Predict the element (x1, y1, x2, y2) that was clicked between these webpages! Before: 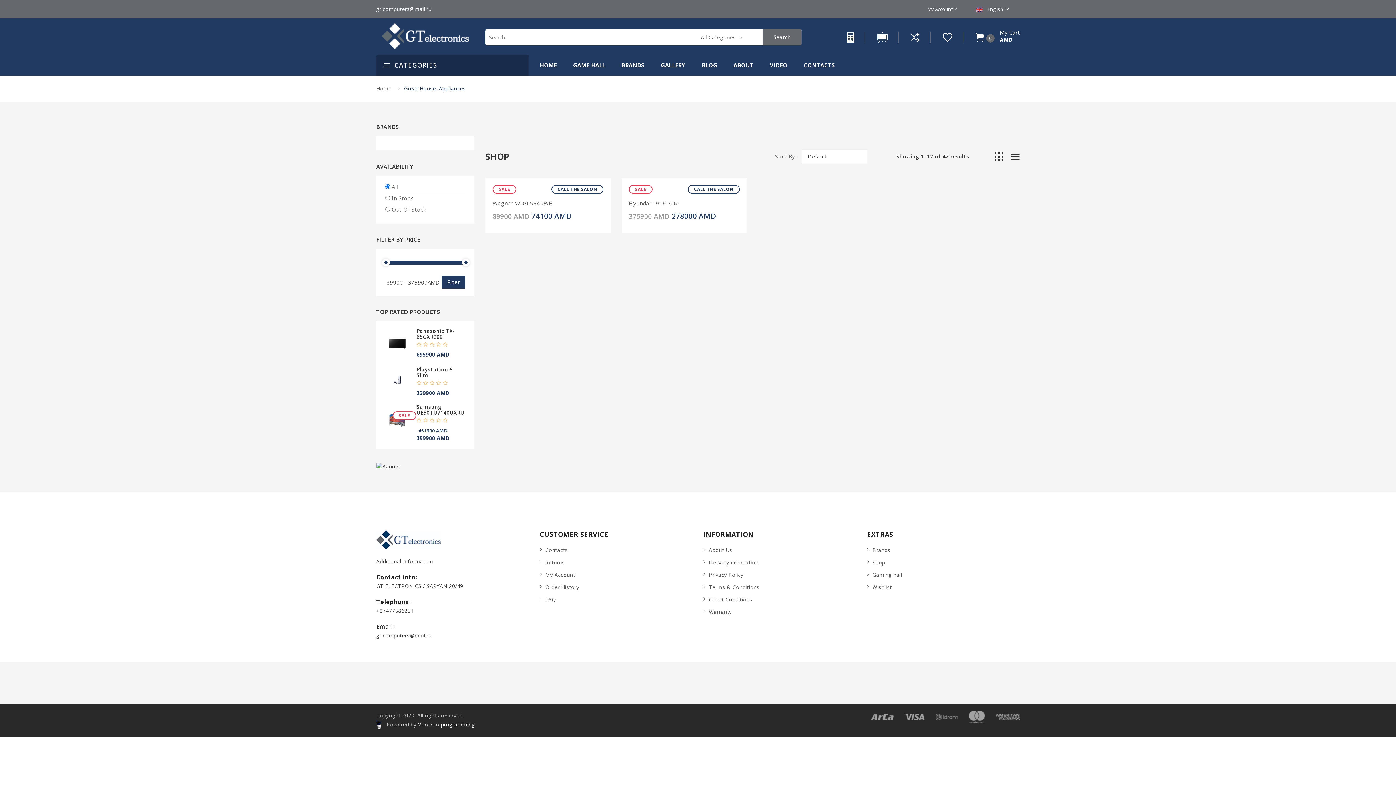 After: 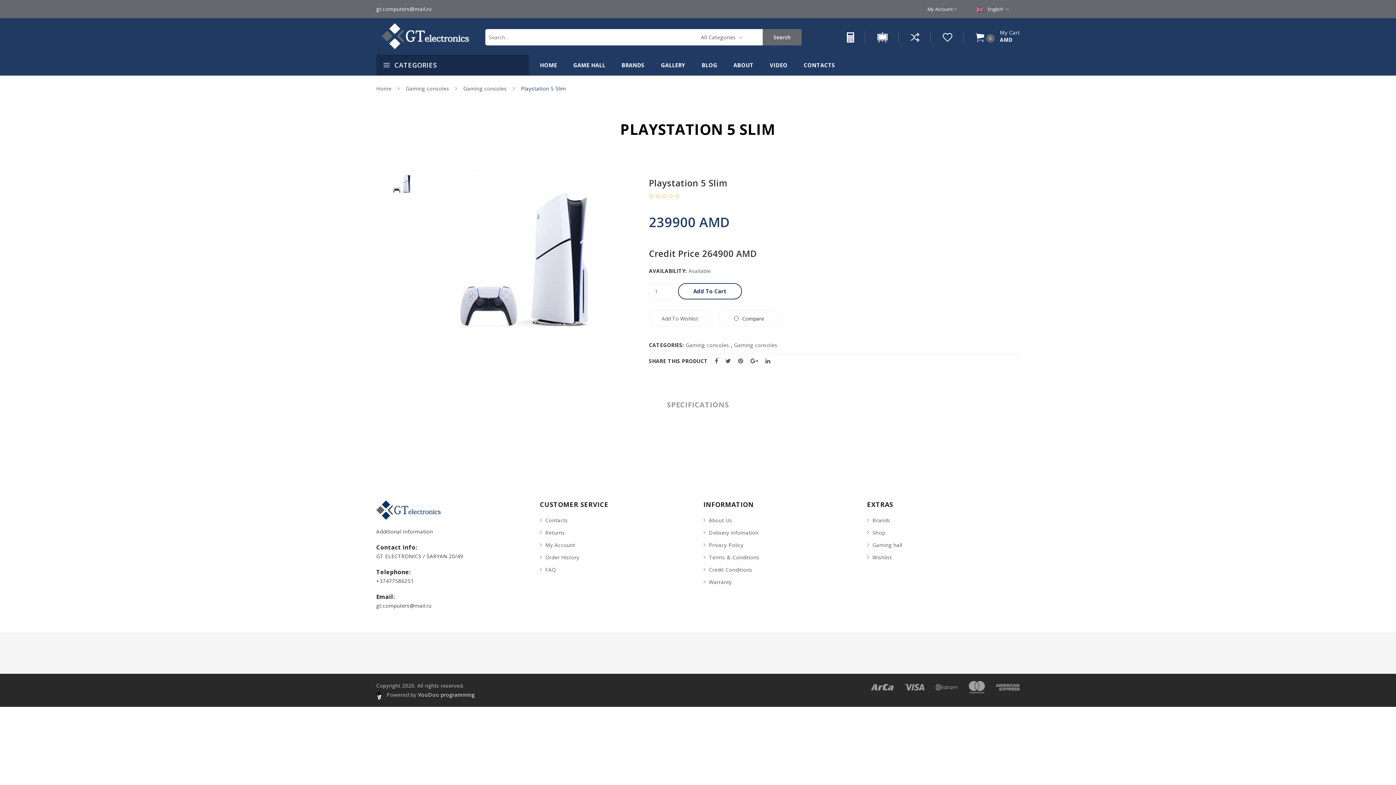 Action: bbox: (389, 370, 405, 388)